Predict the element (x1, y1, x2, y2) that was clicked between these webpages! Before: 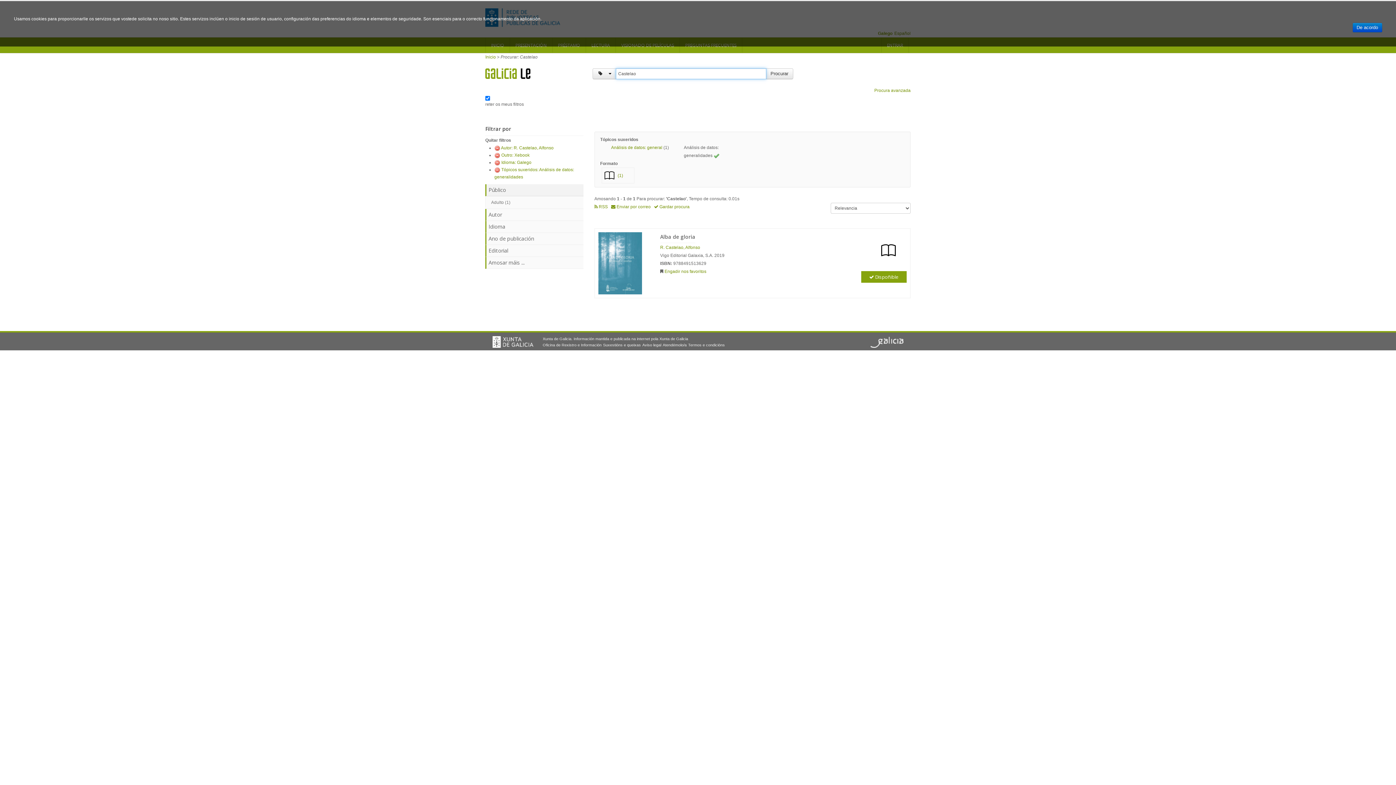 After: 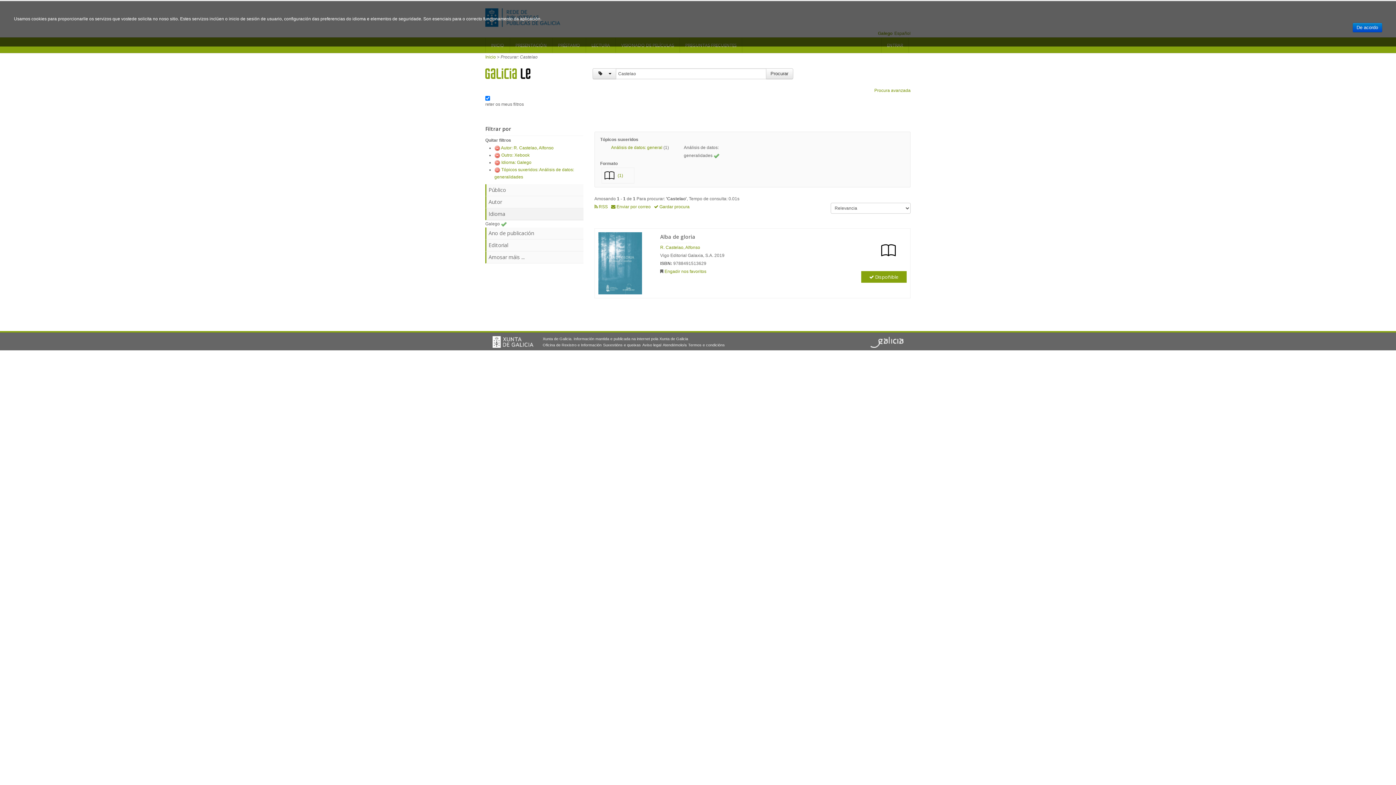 Action: label: Idioma bbox: (485, 221, 583, 233)